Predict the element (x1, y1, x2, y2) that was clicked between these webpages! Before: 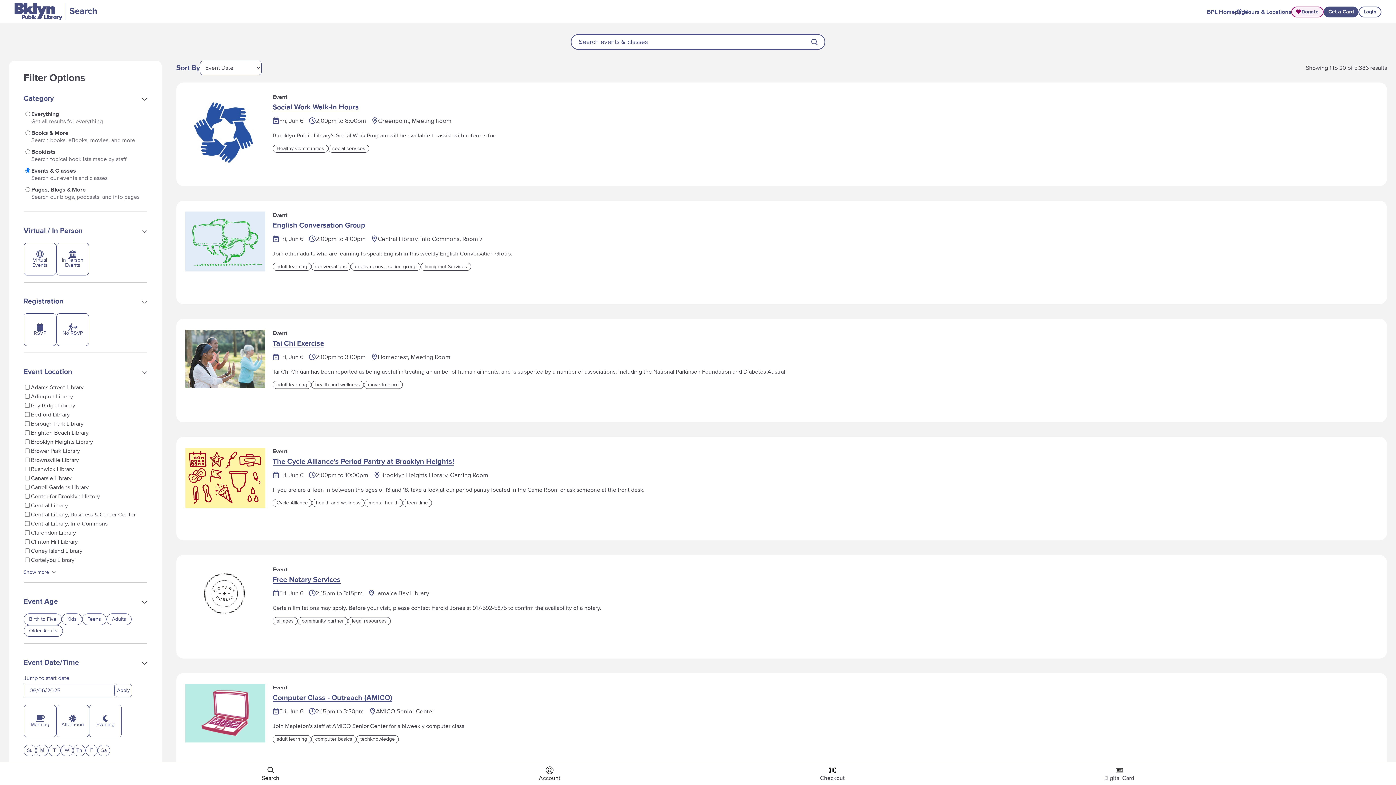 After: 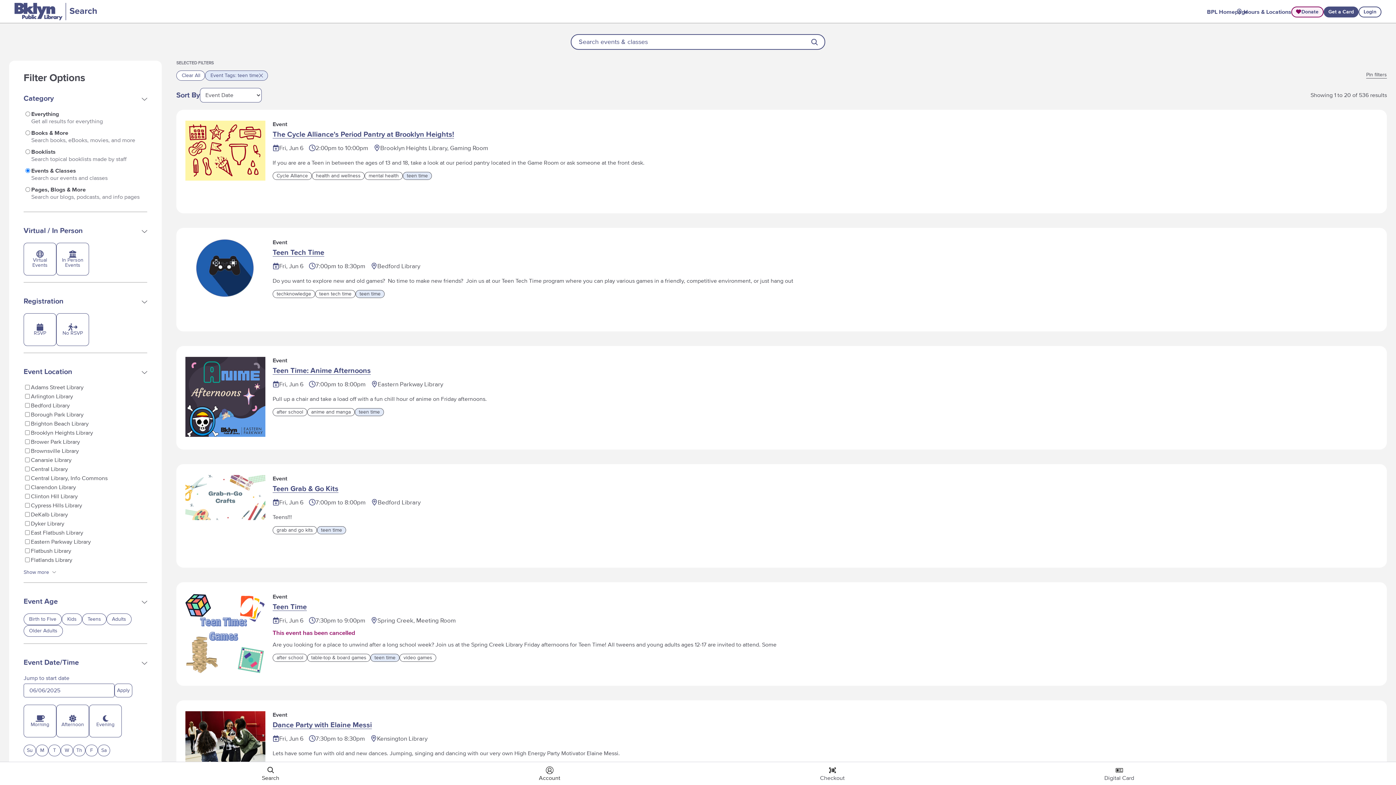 Action: label: teen time bbox: (402, 499, 432, 507)